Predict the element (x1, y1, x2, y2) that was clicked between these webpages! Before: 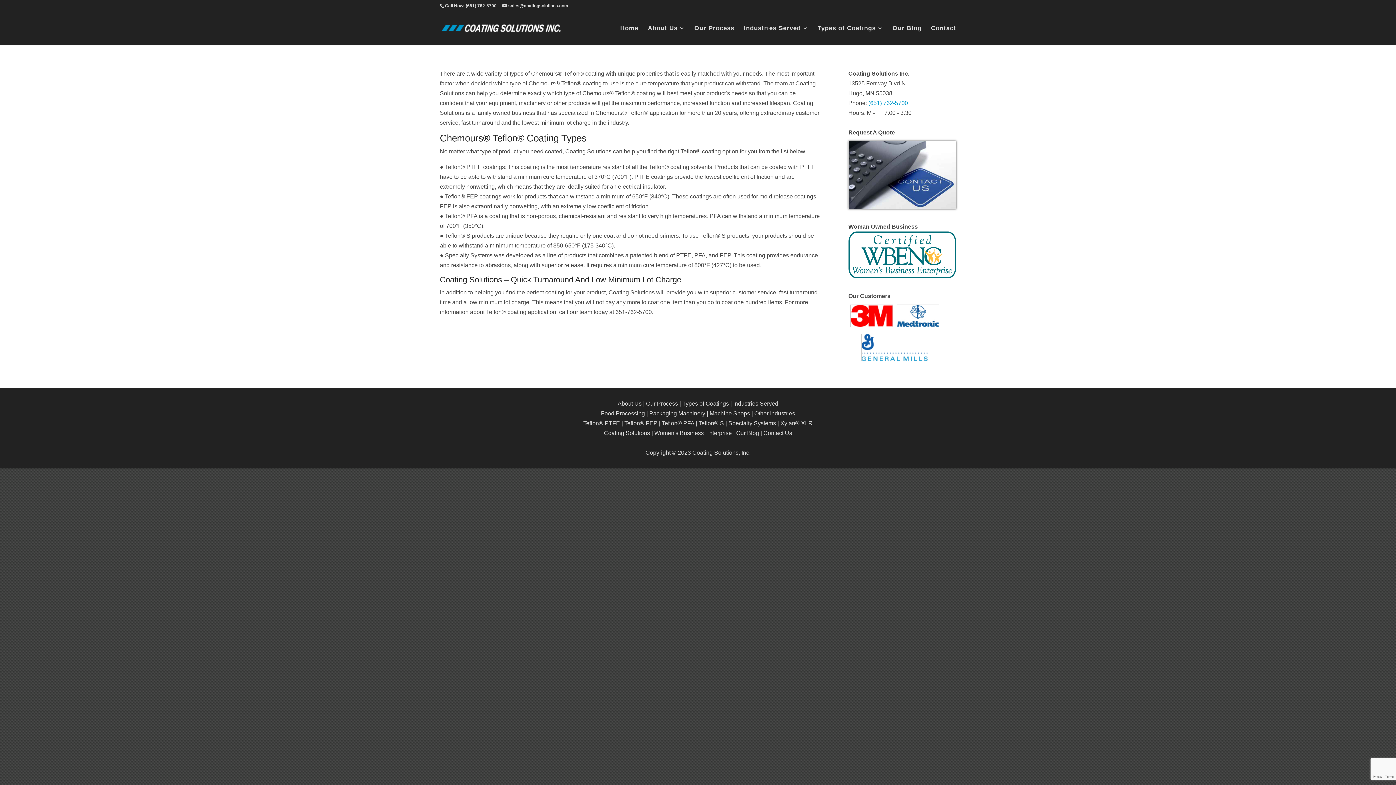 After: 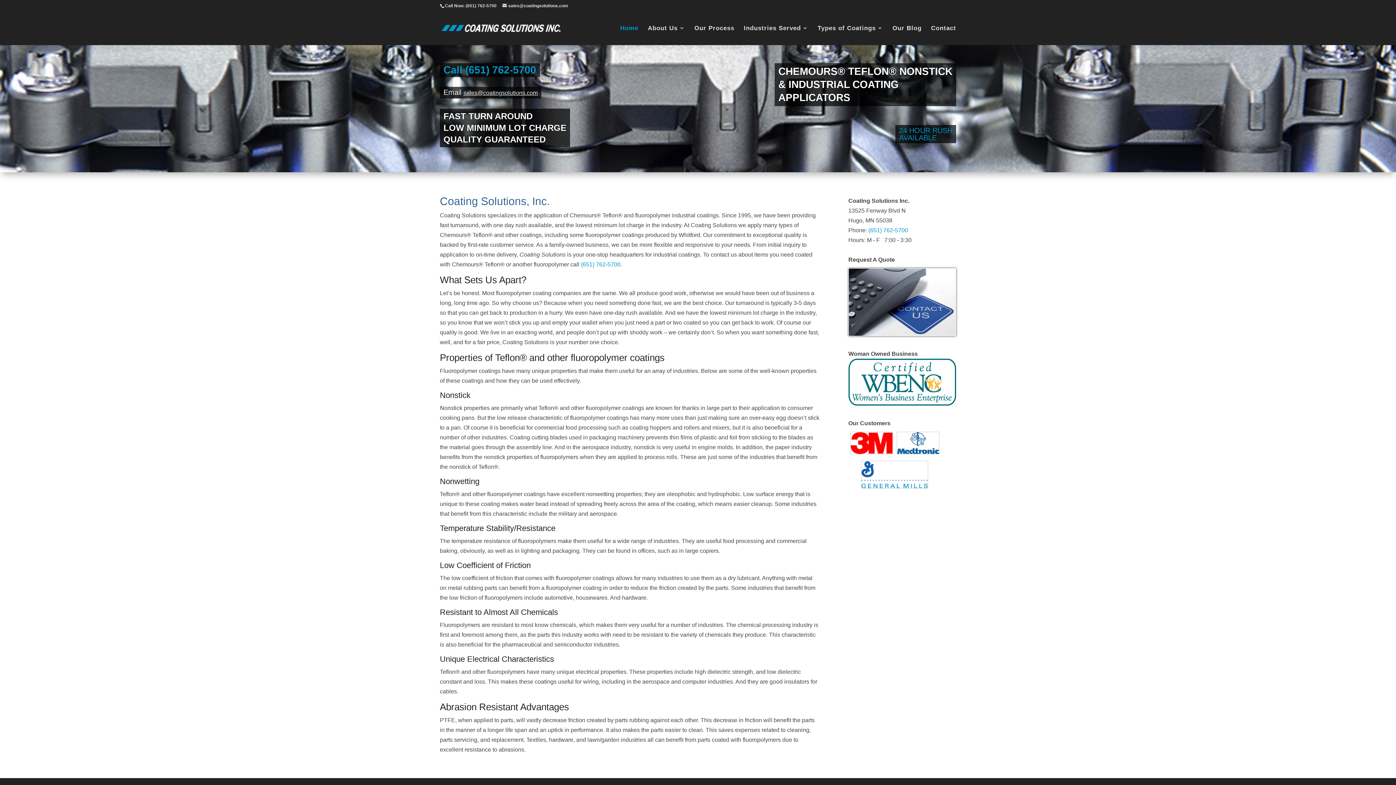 Action: bbox: (441, 24, 561, 30)